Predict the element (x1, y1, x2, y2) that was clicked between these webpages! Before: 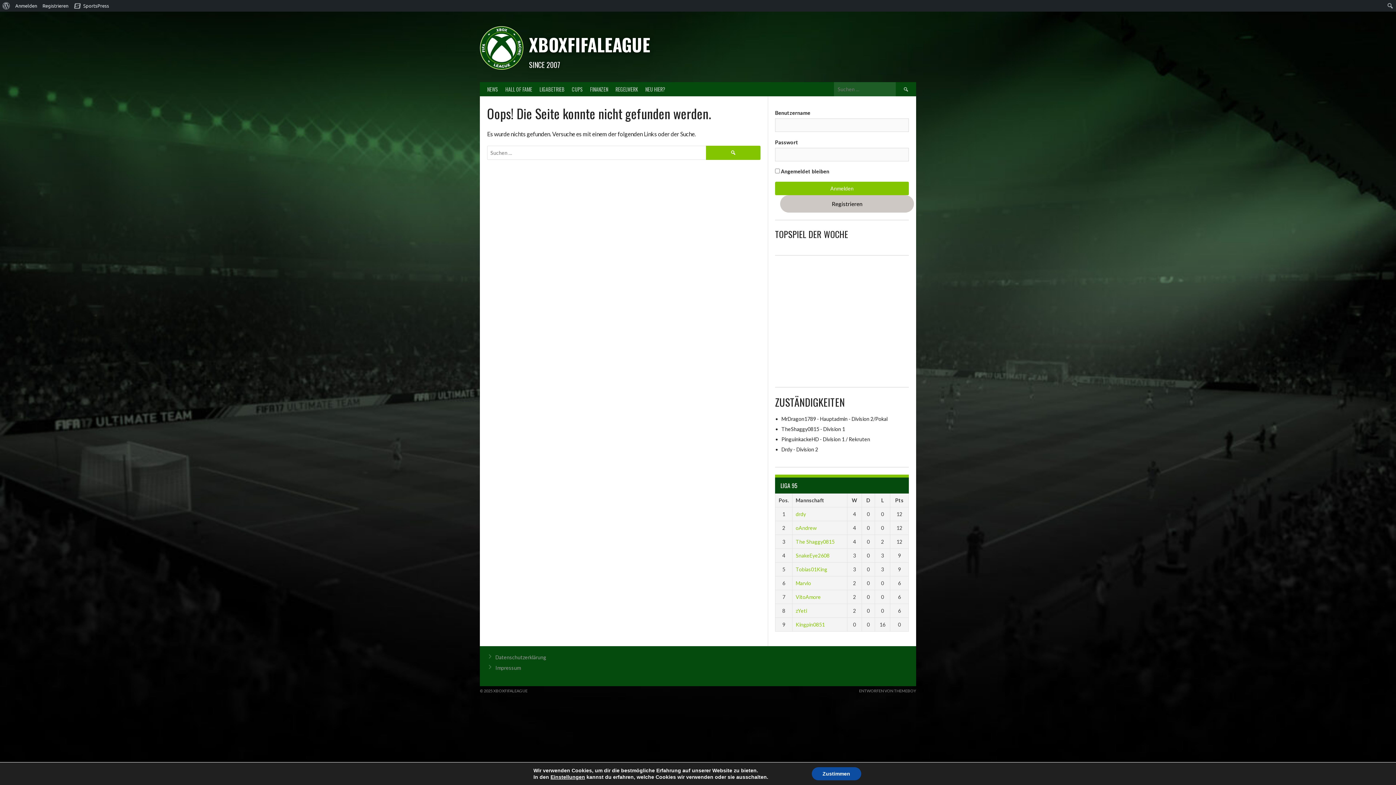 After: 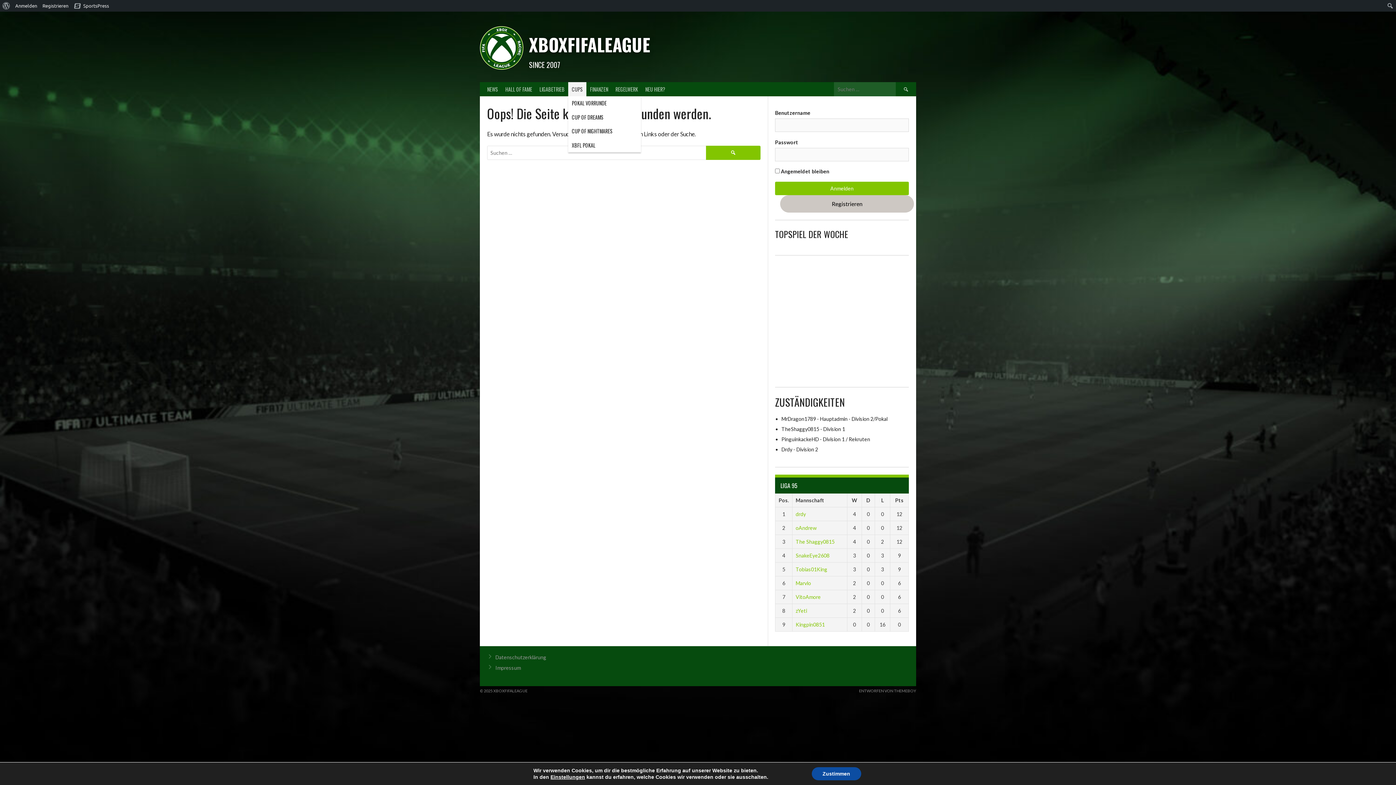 Action: bbox: (568, 82, 586, 96) label: CUPS